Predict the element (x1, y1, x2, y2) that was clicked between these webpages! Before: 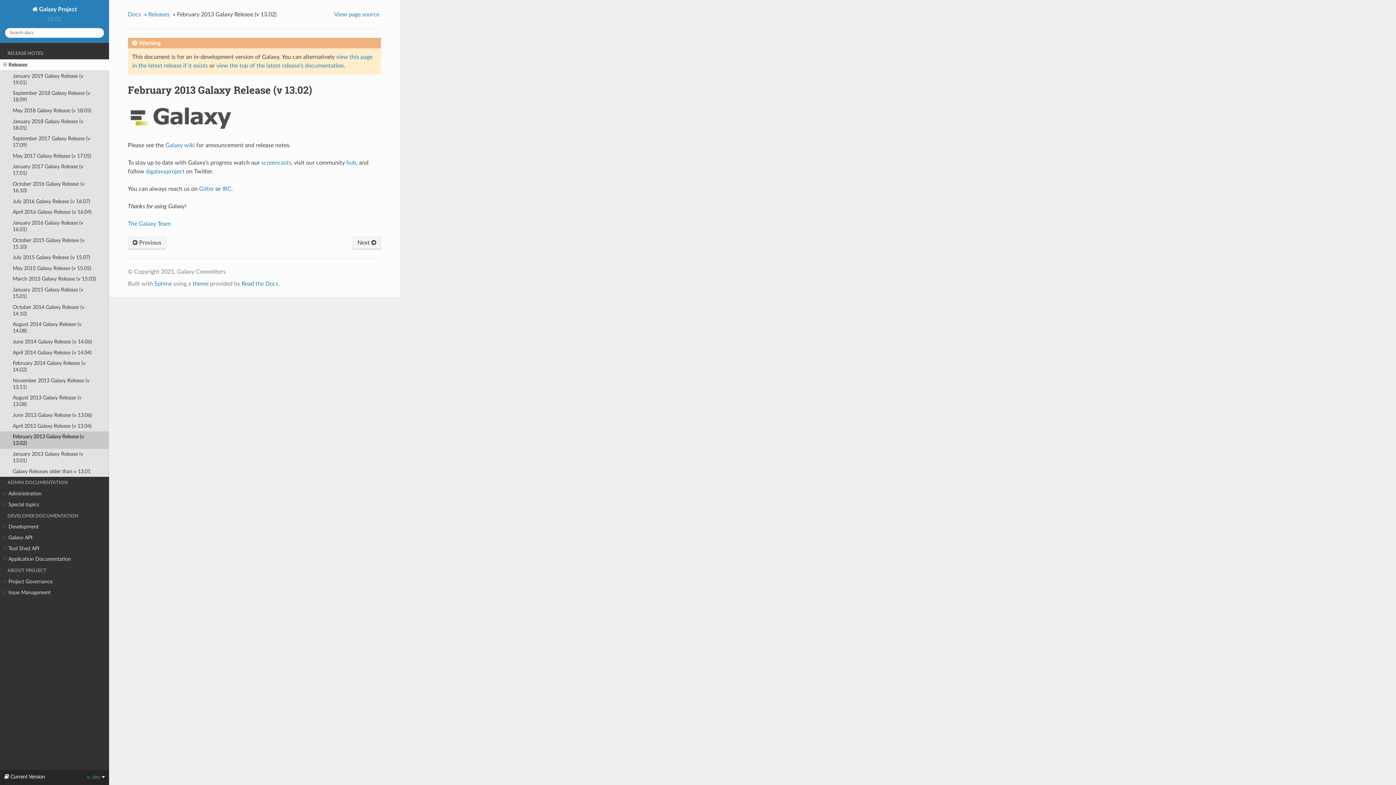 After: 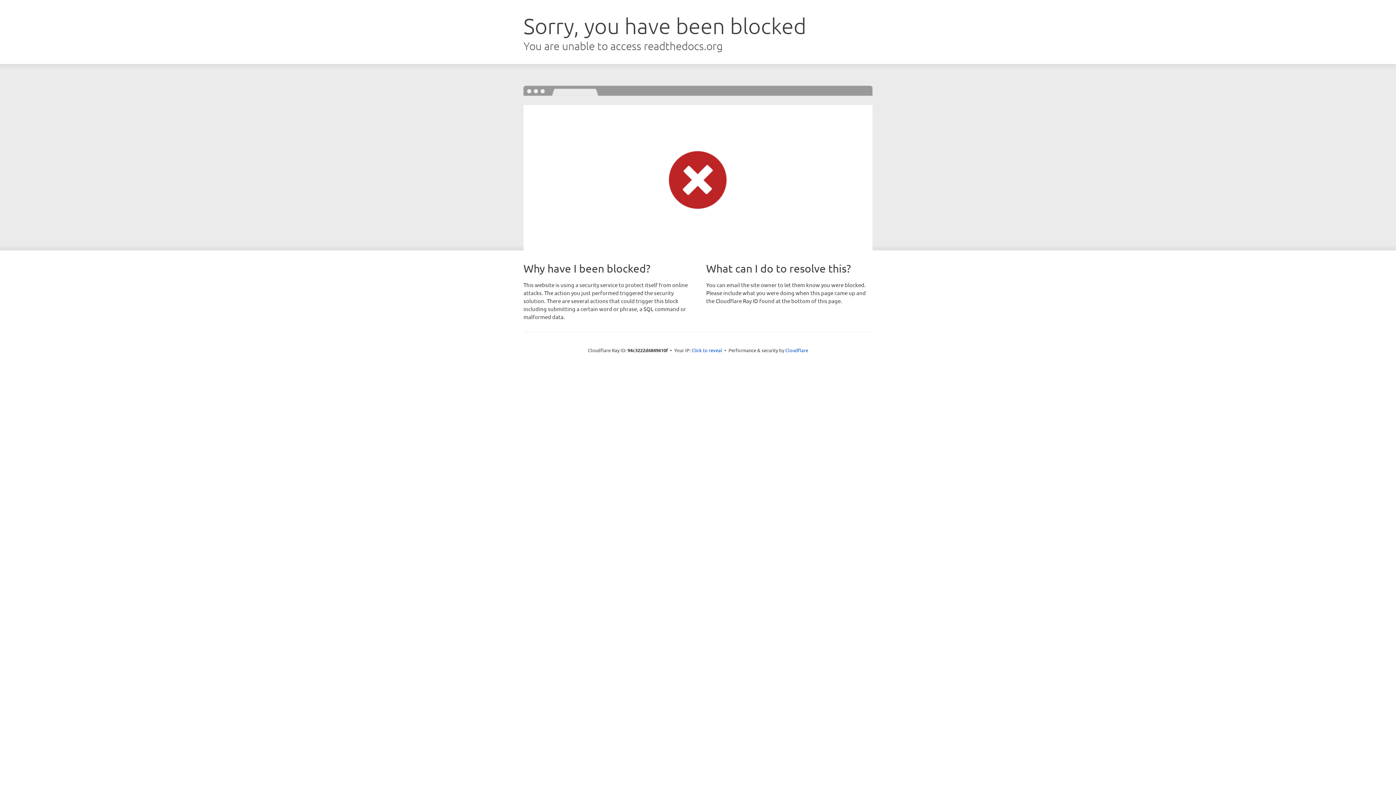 Action: bbox: (241, 281, 278, 286) label: Read the Docs